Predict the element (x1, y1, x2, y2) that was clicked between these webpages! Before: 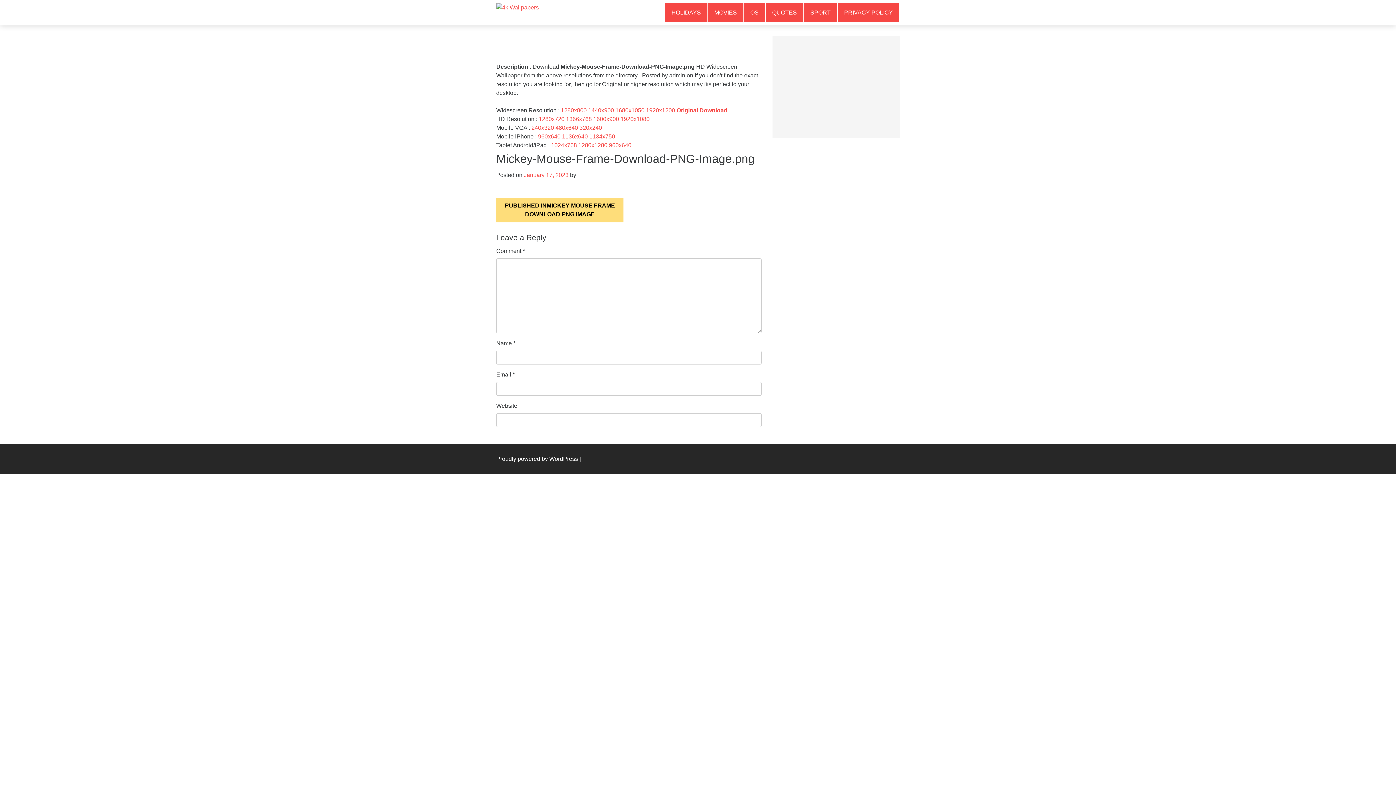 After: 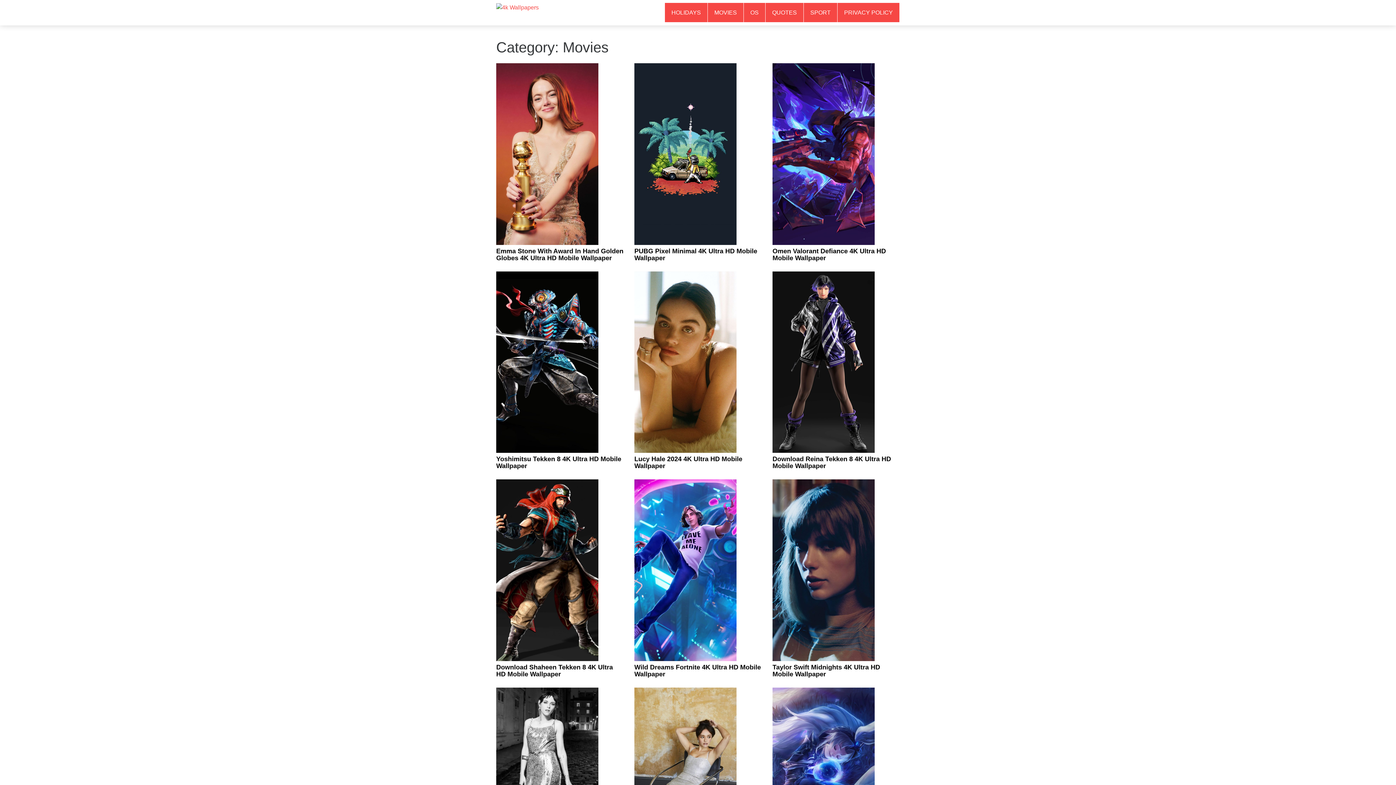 Action: label: MOVIES bbox: (708, 2, 744, 22)